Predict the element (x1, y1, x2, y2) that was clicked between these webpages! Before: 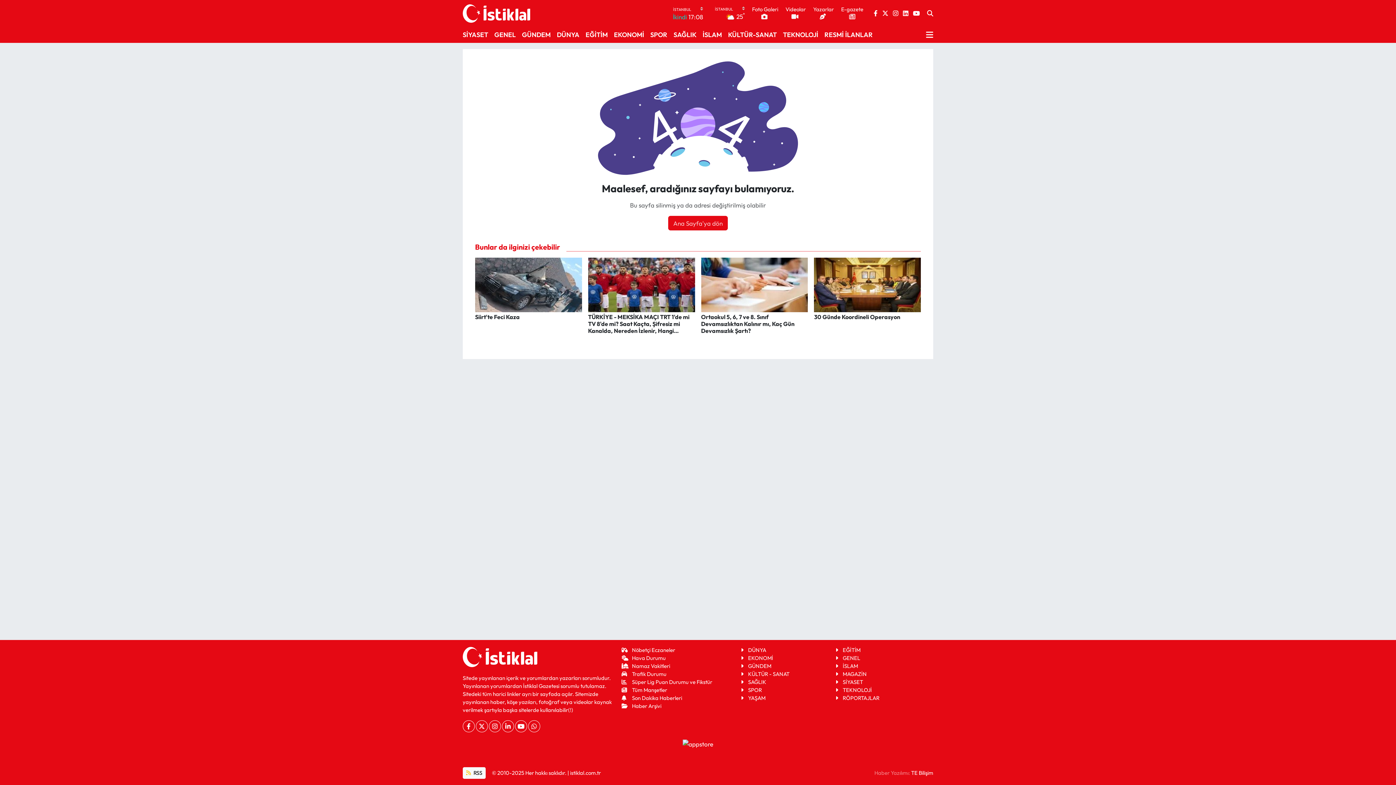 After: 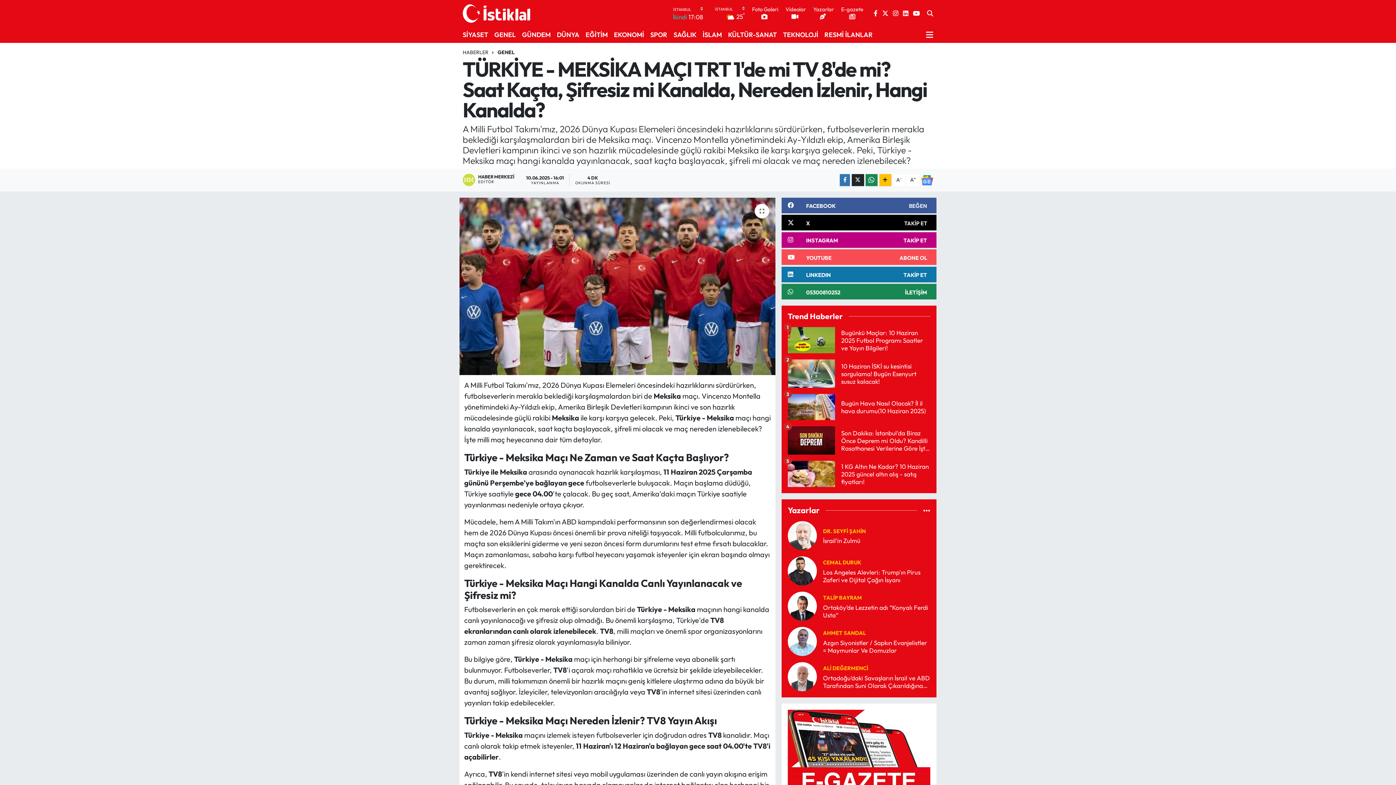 Action: label: TÜRKİYE - MEKSİKA MAÇI TRT 1'de mi TV 8'de mi? Saat Kaçta, Şifresiz mi Kanalda, Nereden İzlenir, Hangi Kanalda? bbox: (588, 257, 695, 340)